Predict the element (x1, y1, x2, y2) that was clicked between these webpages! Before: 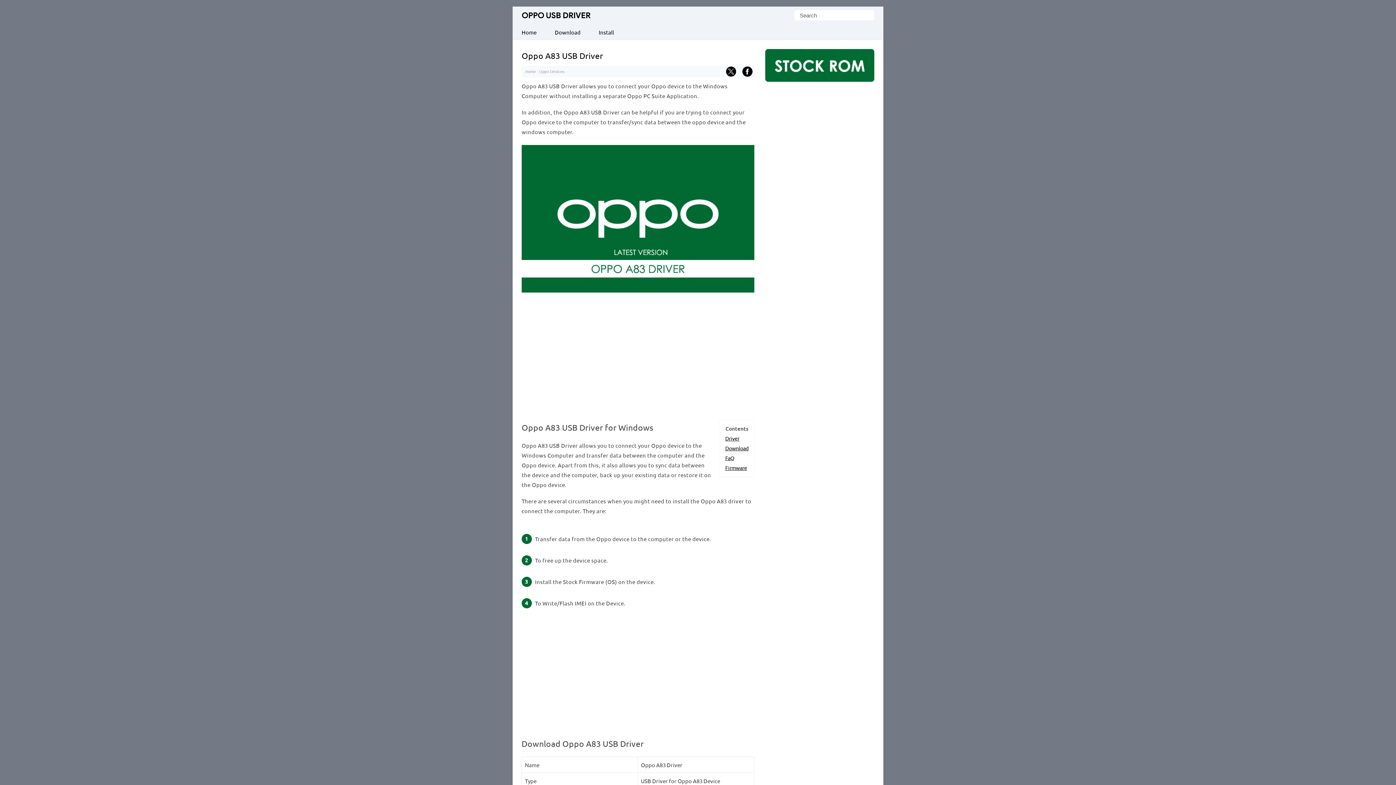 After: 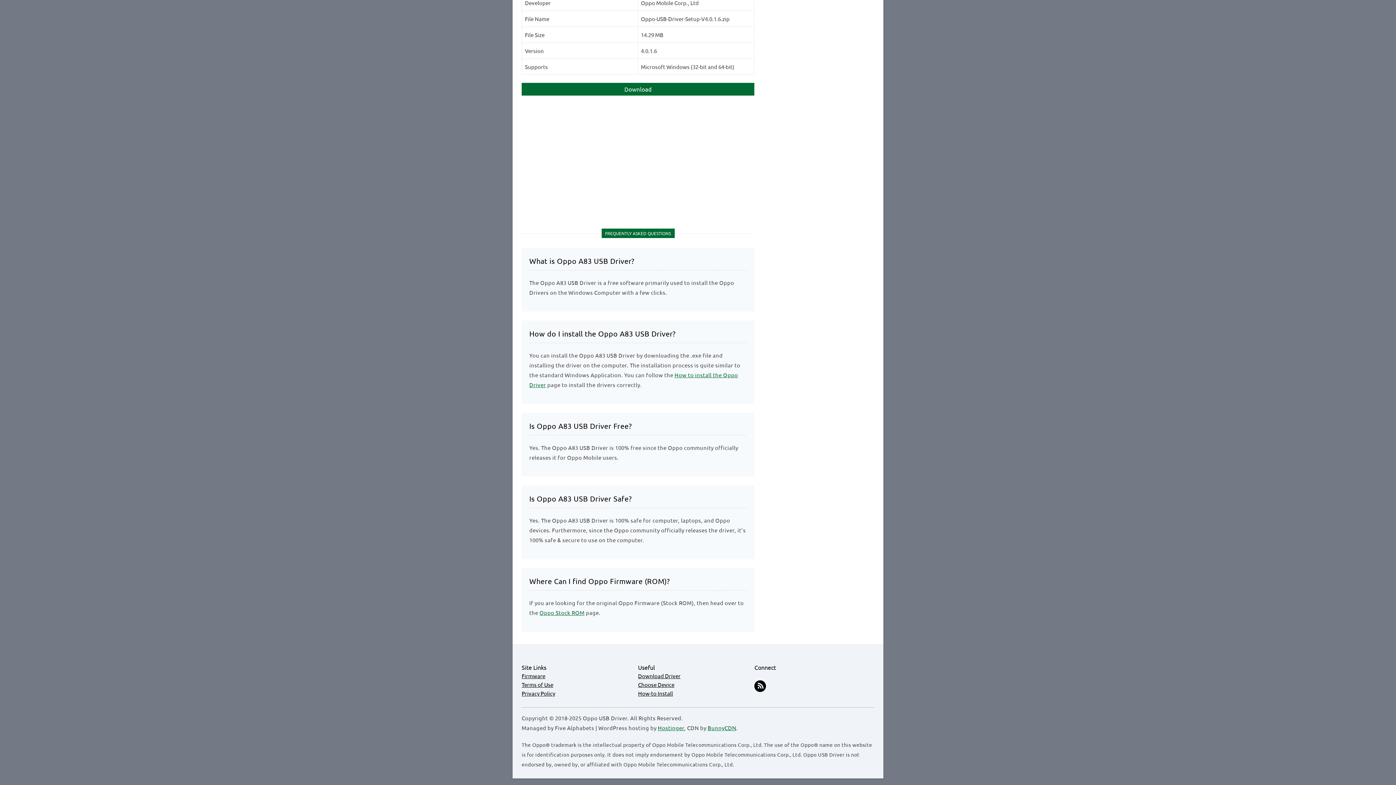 Action: label: Firmware bbox: (725, 464, 747, 471)